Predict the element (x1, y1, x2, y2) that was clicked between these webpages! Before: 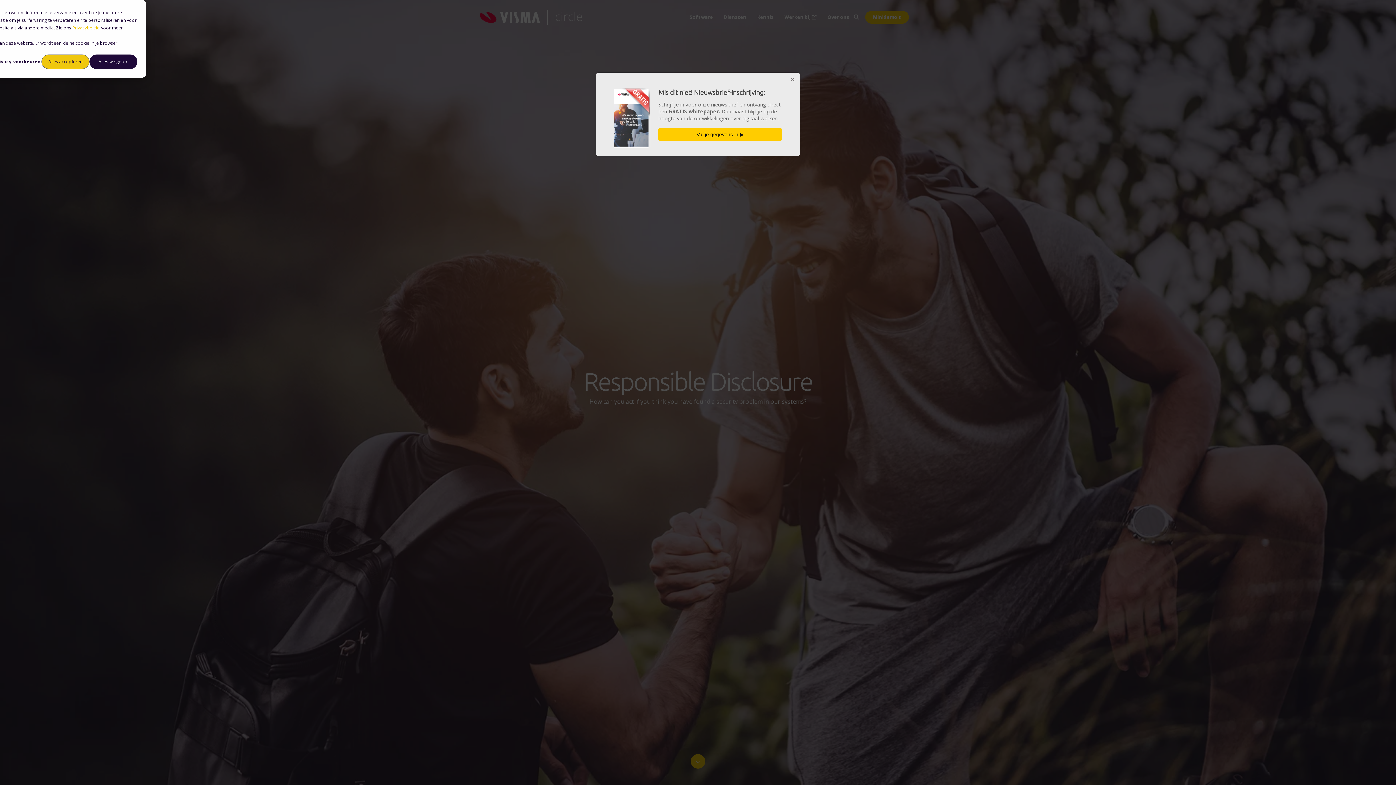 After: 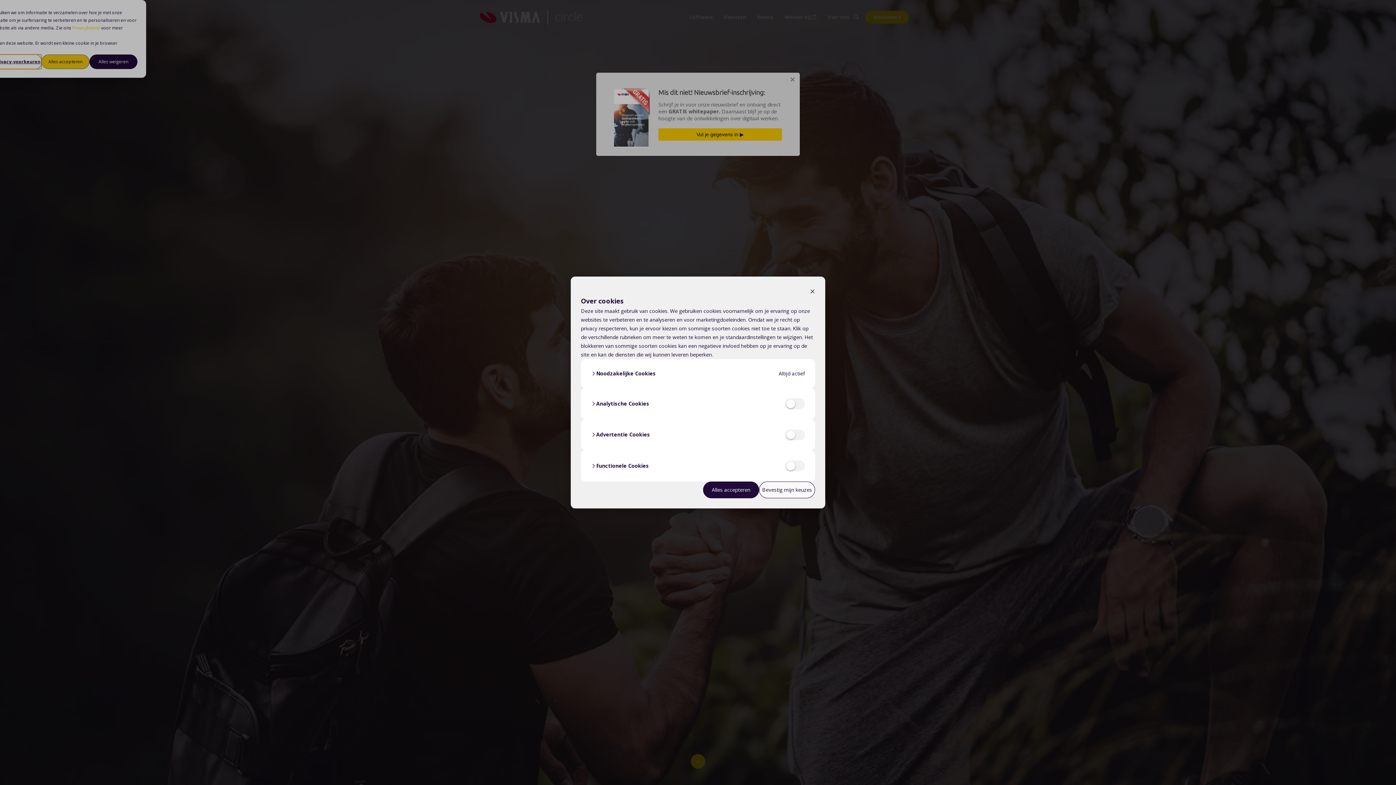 Action: bbox: (-6, 54, 41, 68) label: Privacy-voorkeuren